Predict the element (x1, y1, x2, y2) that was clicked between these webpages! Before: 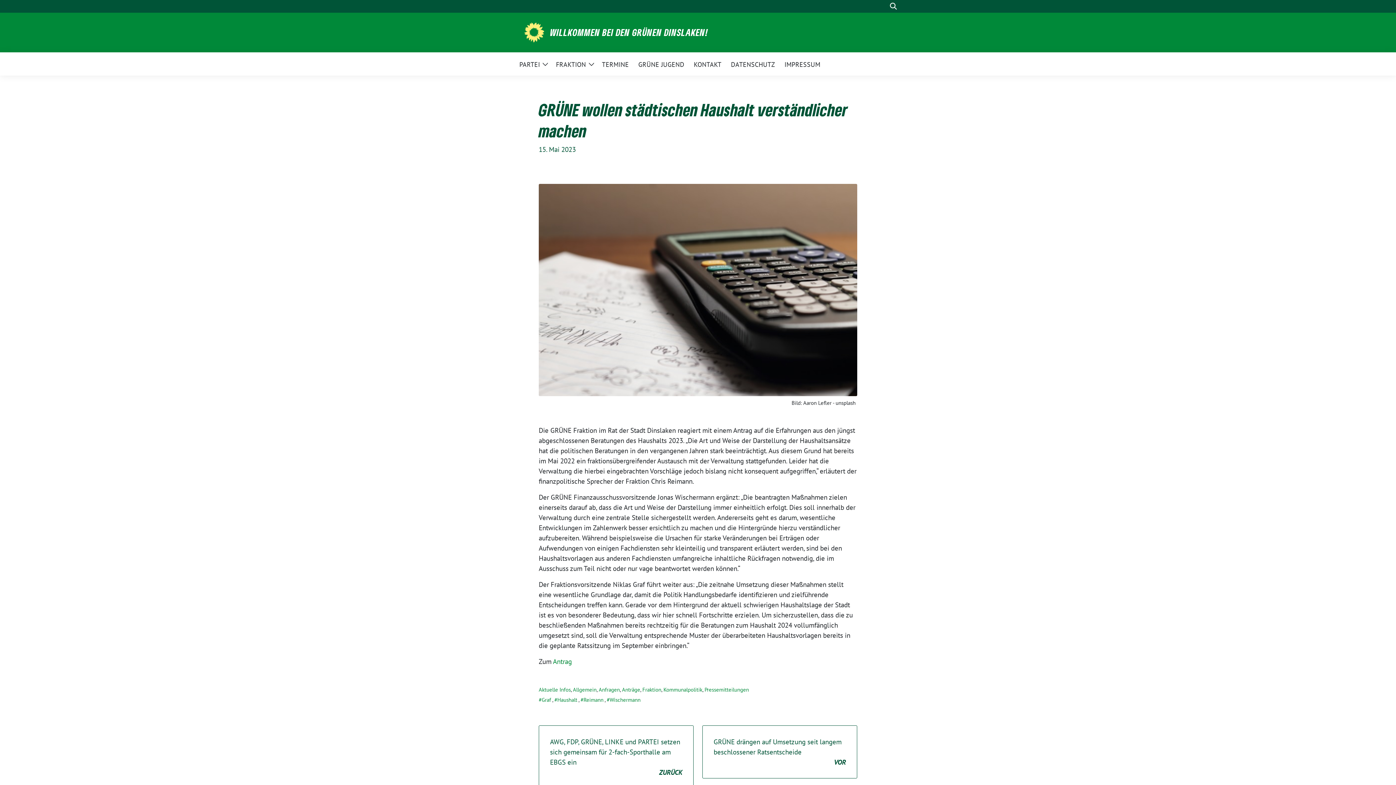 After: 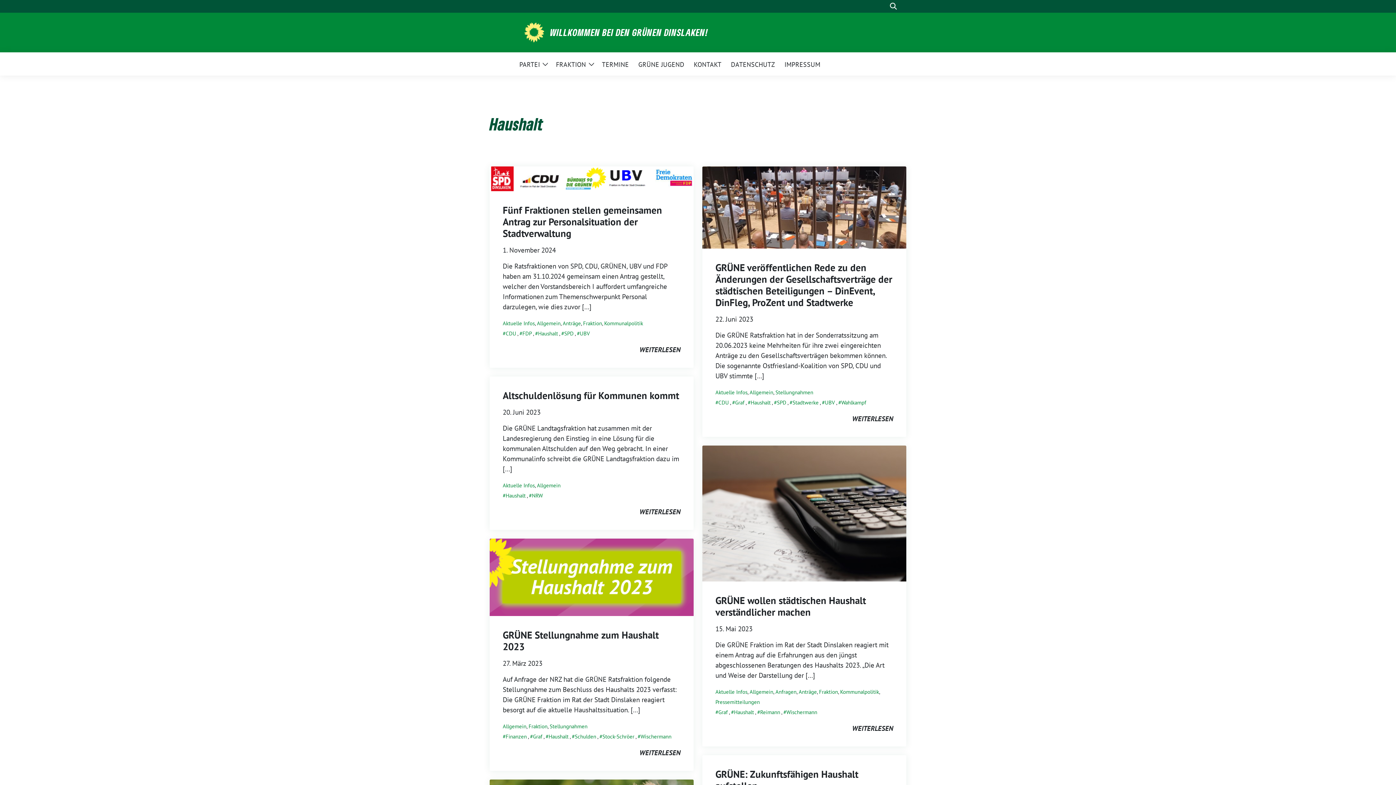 Action: label: Haushalt bbox: (554, 696, 577, 703)